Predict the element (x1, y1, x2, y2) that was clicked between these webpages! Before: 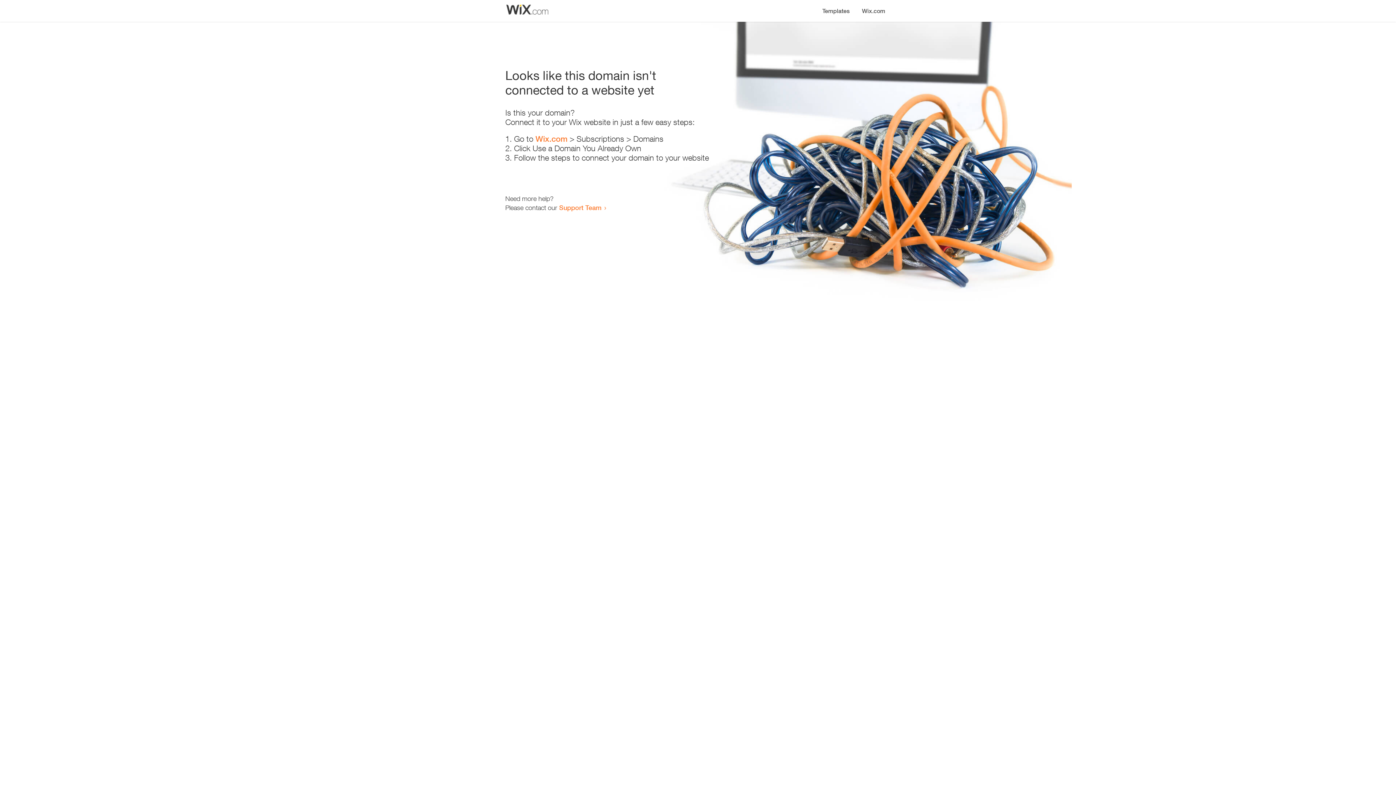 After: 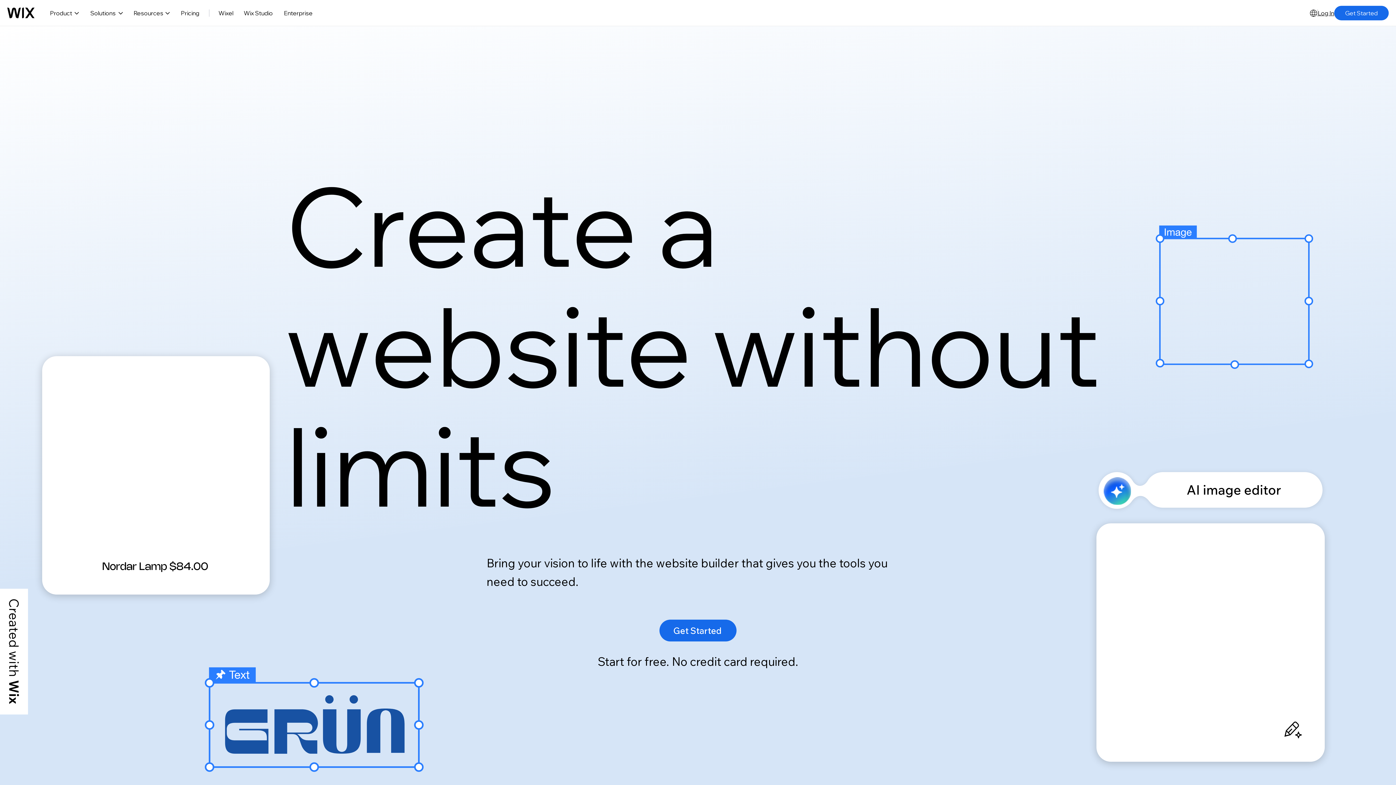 Action: label: Wix.com bbox: (535, 134, 567, 143)